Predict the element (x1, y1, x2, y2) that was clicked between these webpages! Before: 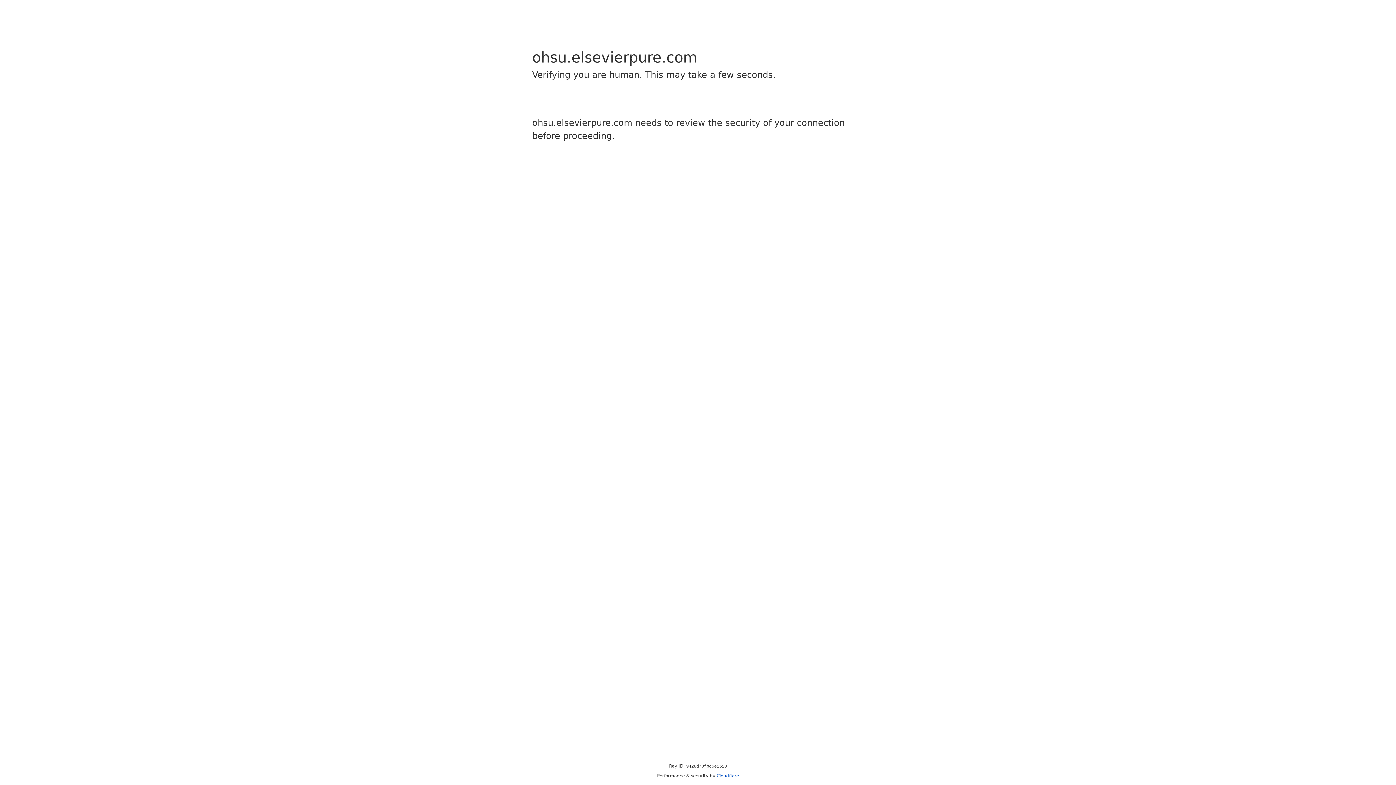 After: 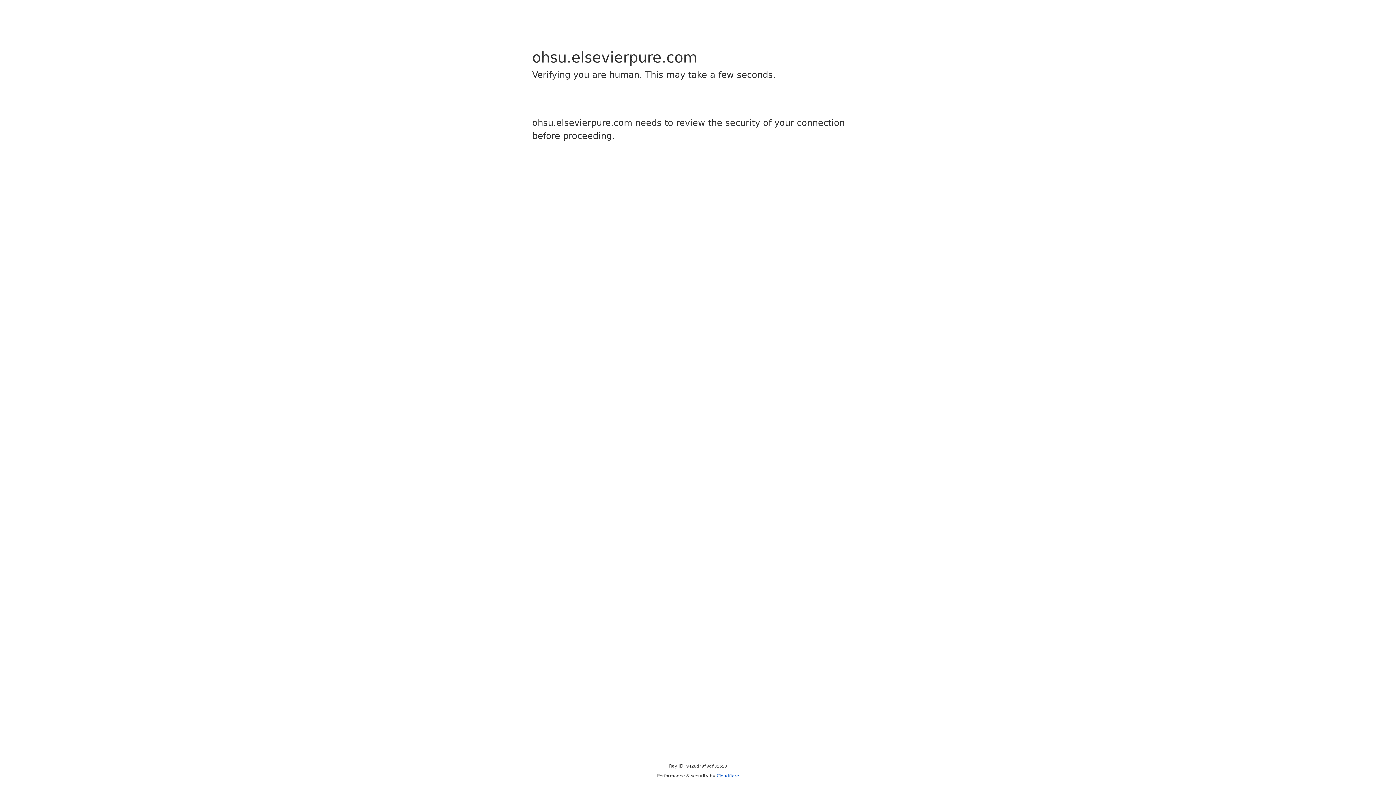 Action: label: Cloudflare bbox: (716, 773, 739, 778)